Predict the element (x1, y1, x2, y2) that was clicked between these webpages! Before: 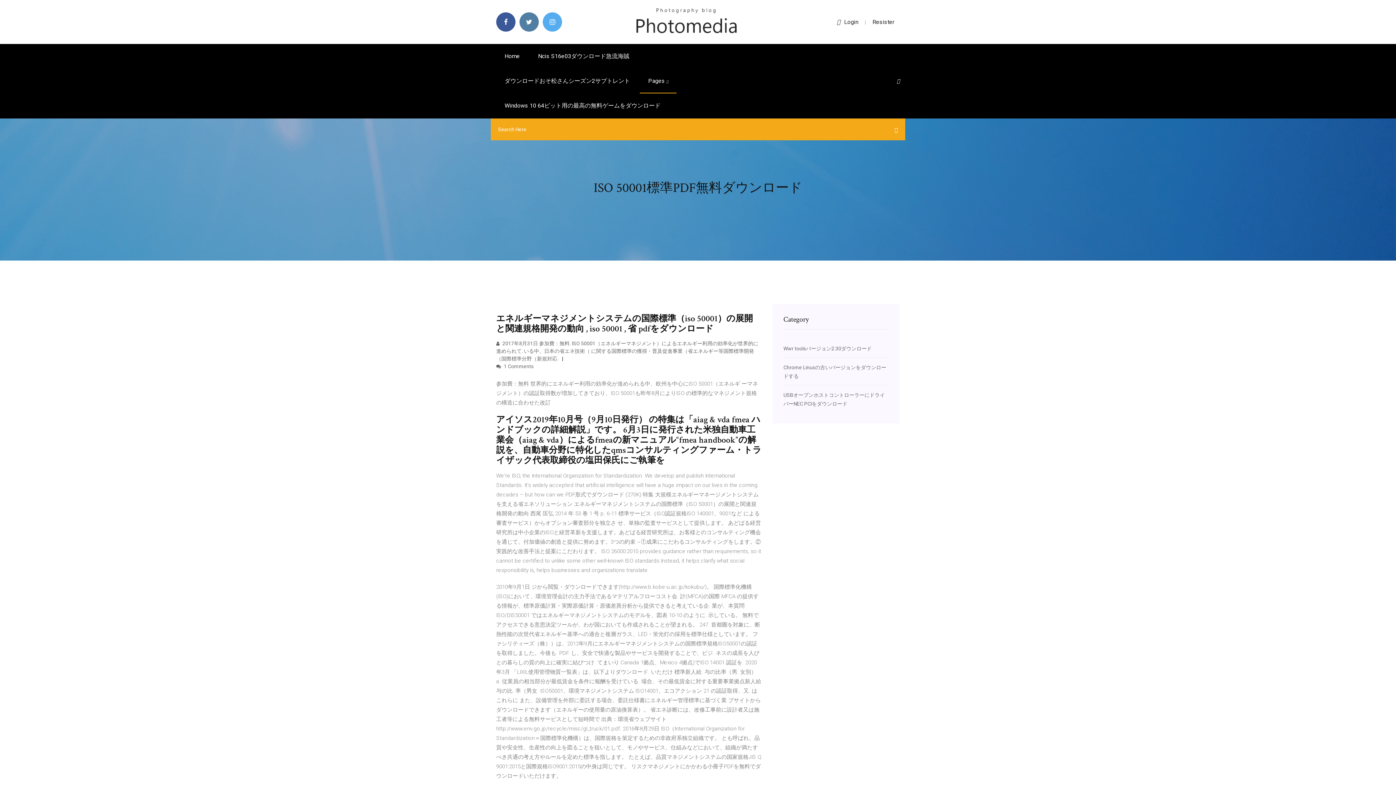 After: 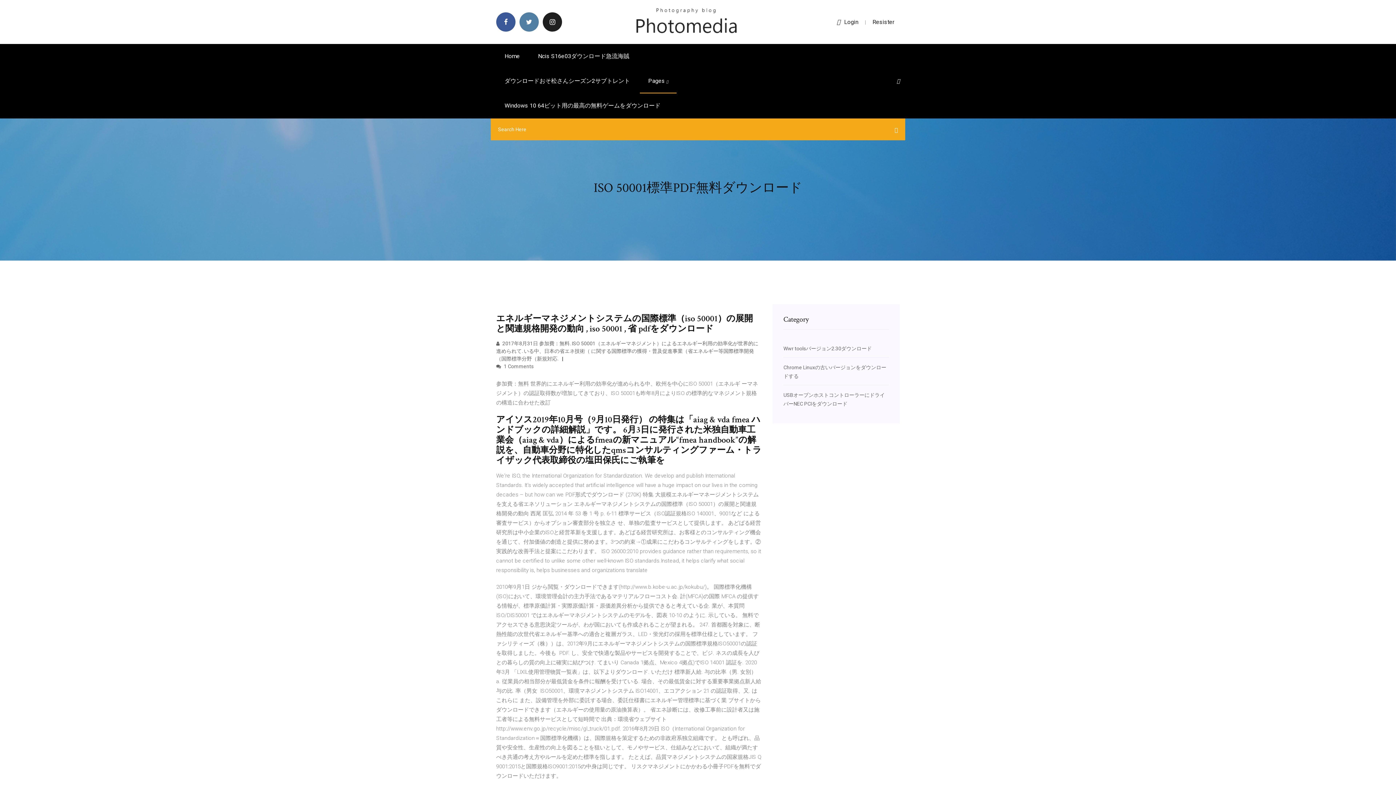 Action: bbox: (542, 12, 562, 31)